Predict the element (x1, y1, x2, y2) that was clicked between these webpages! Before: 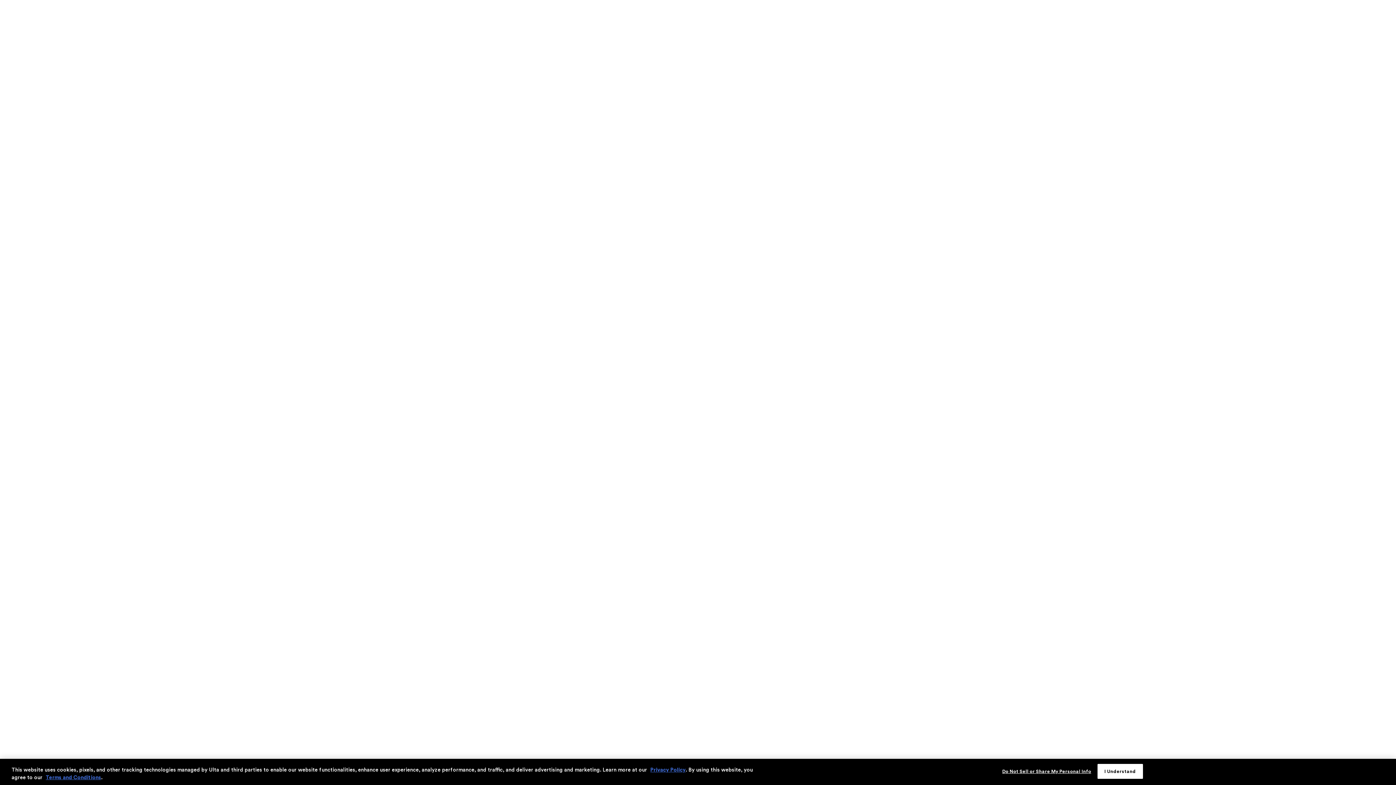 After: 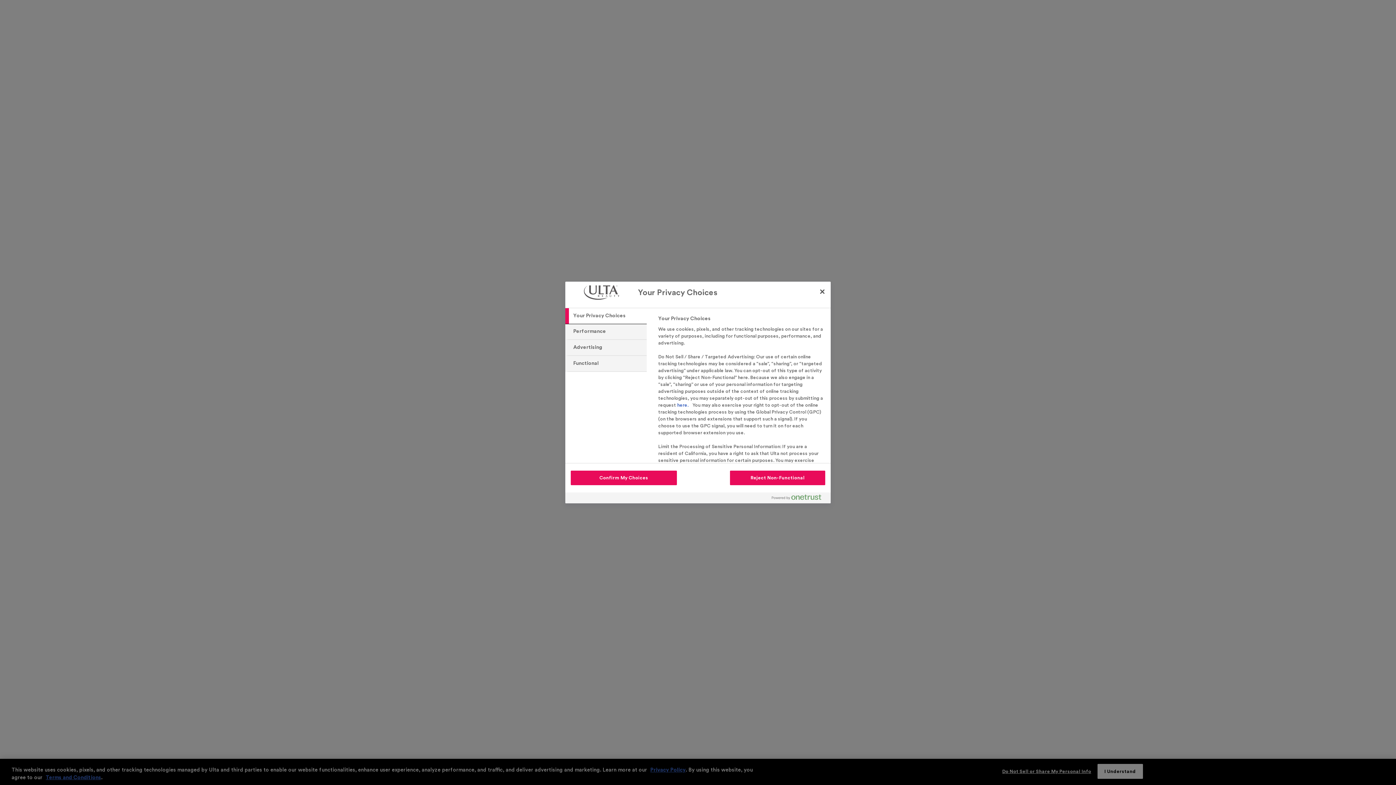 Action: bbox: (1002, 764, 1091, 778) label: Do Not Sell or Share My Personal Info